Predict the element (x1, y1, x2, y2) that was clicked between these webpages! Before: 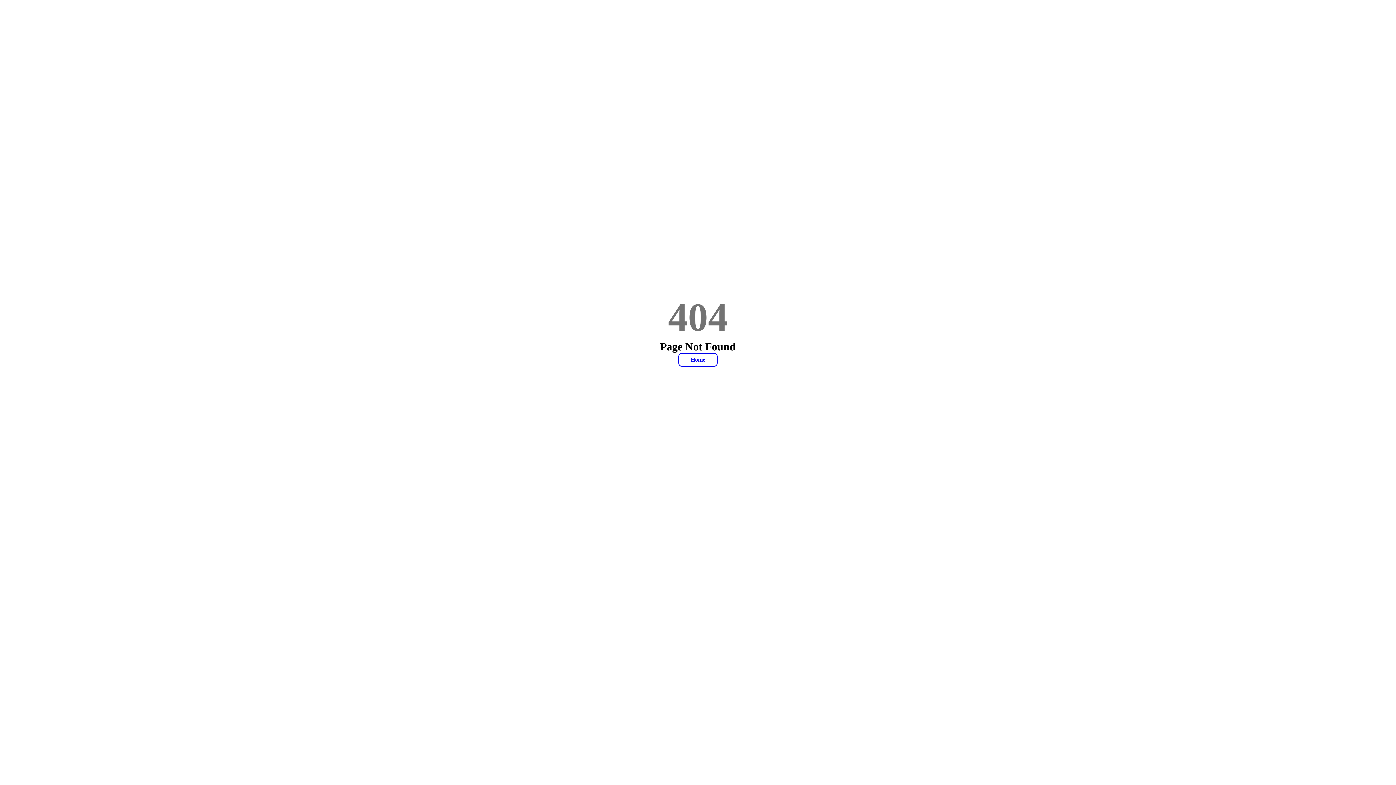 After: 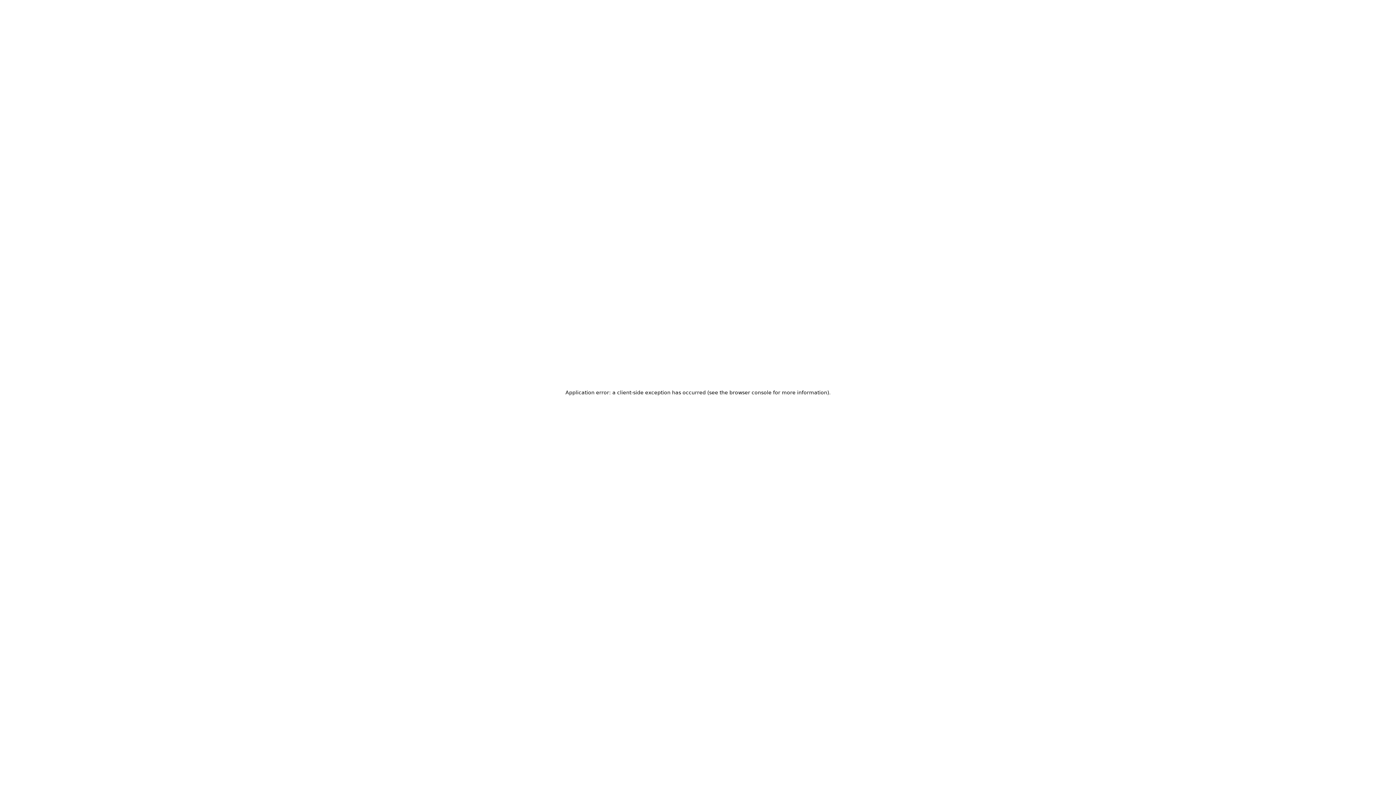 Action: bbox: (678, 353, 717, 366) label: Home